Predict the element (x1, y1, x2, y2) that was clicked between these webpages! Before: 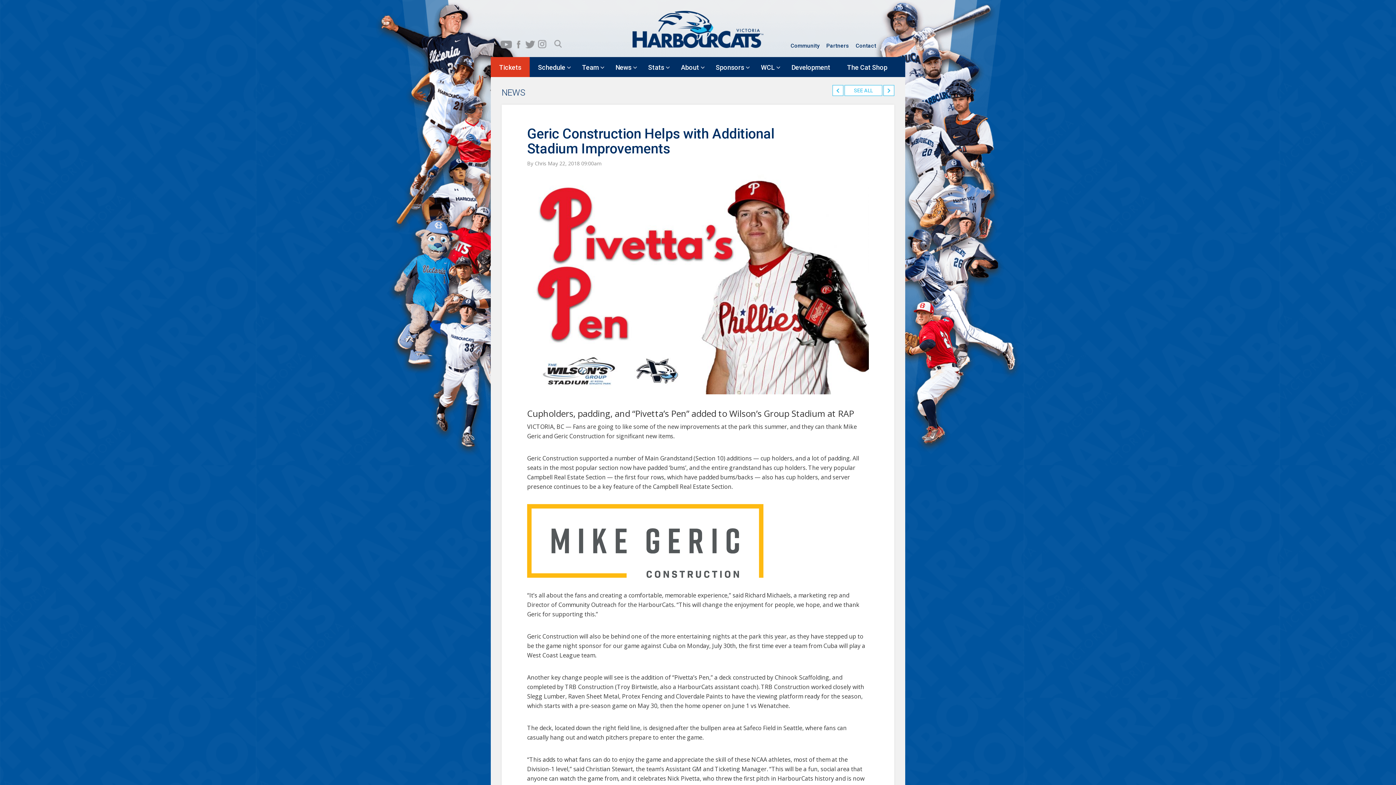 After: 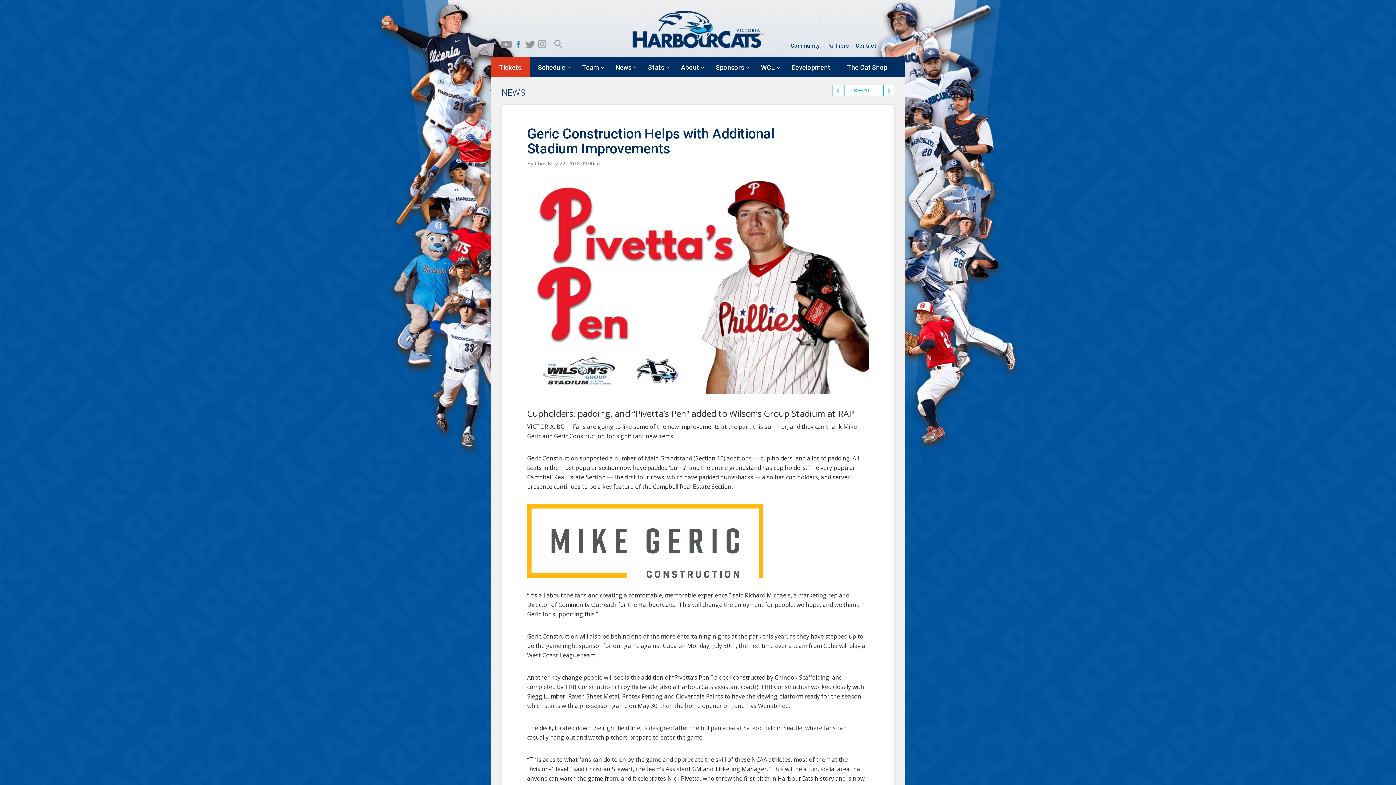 Action: bbox: (514, 40, 522, 48)